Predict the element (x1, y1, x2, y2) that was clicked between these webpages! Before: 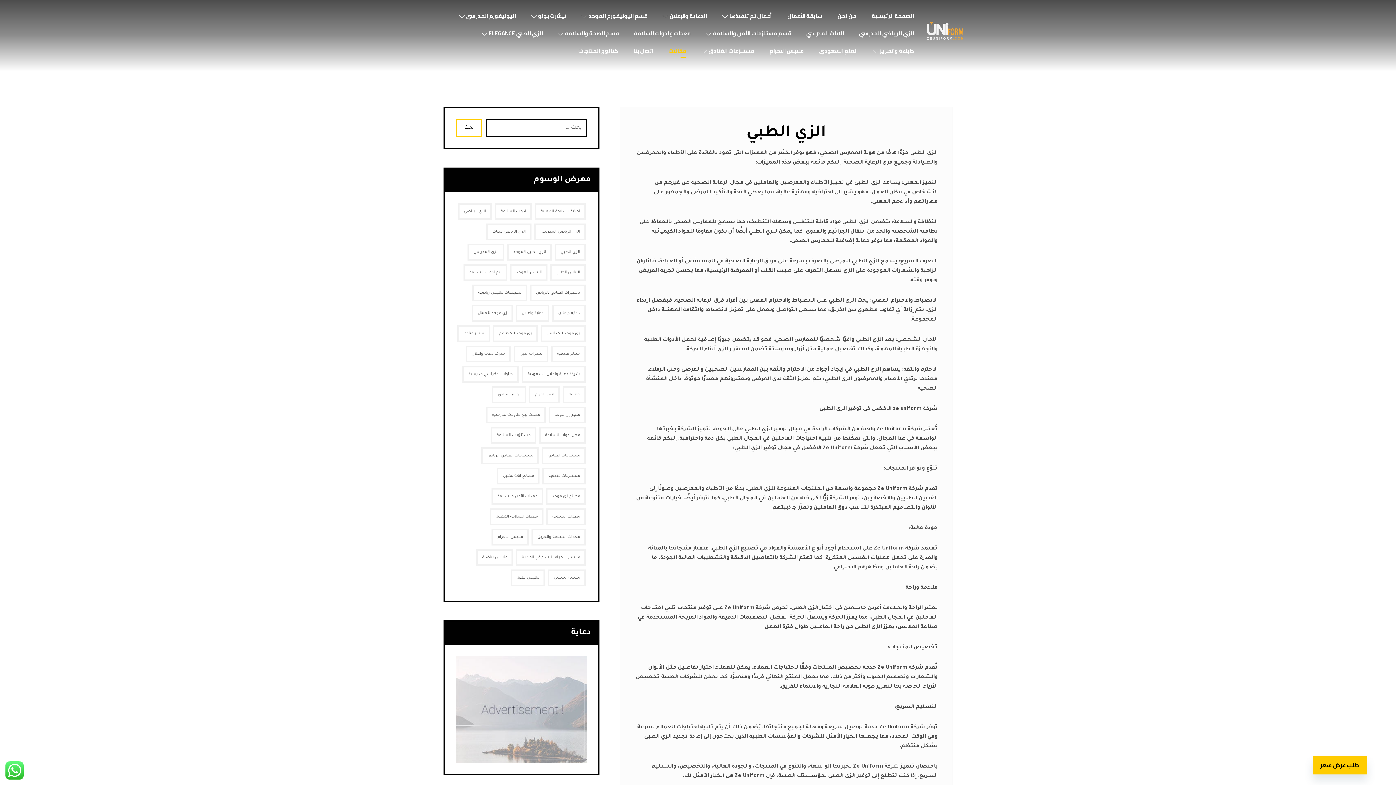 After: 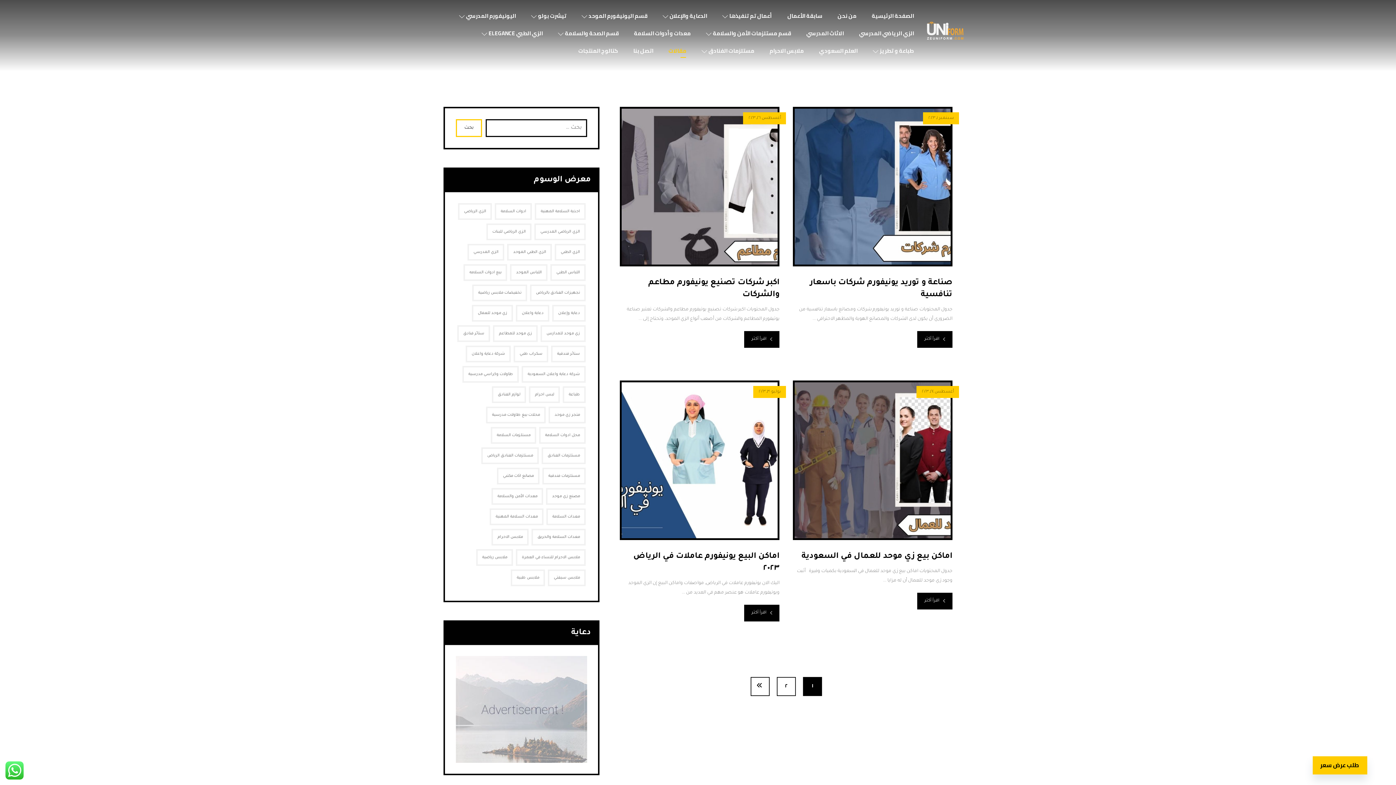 Action: bbox: (472, 305, 513, 321) label: زي موحد للعمال (5 عناصر)